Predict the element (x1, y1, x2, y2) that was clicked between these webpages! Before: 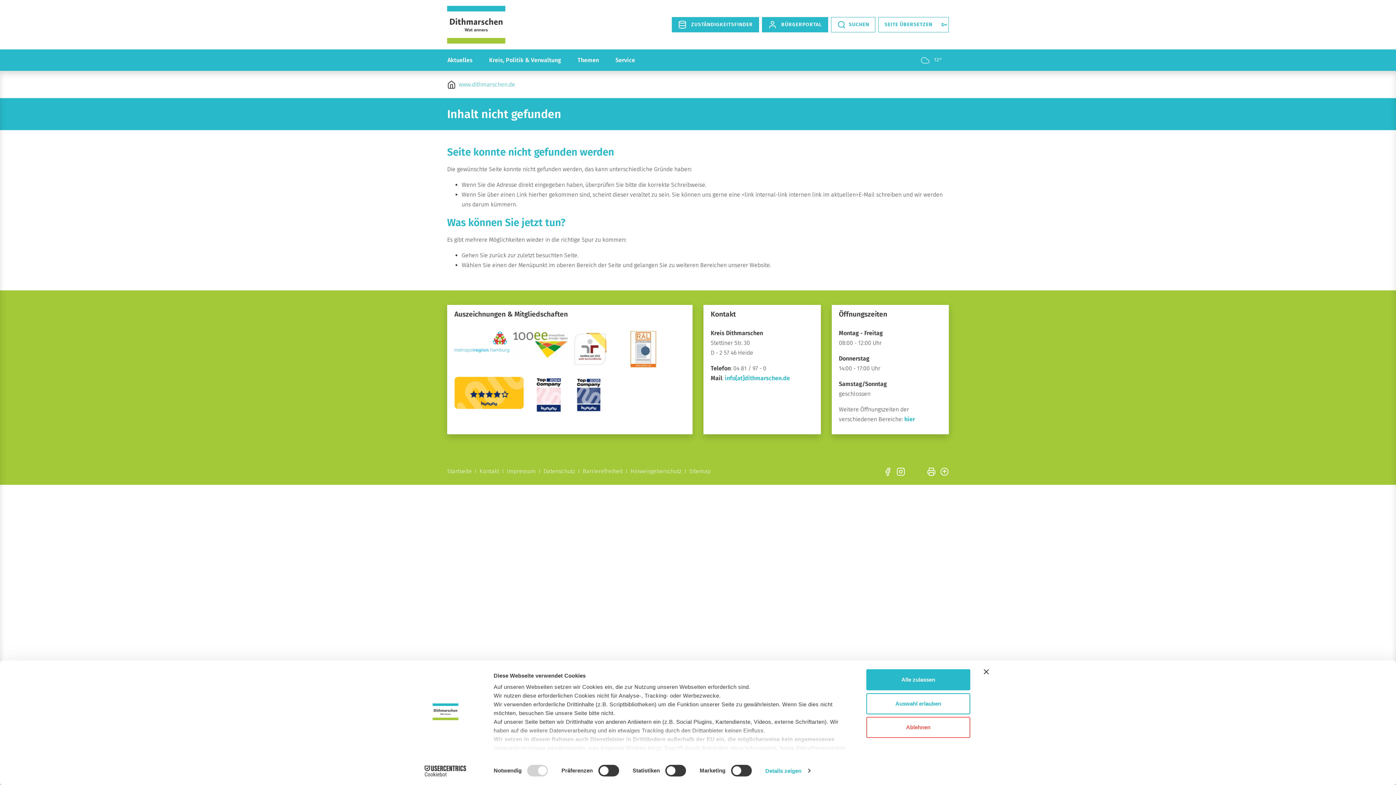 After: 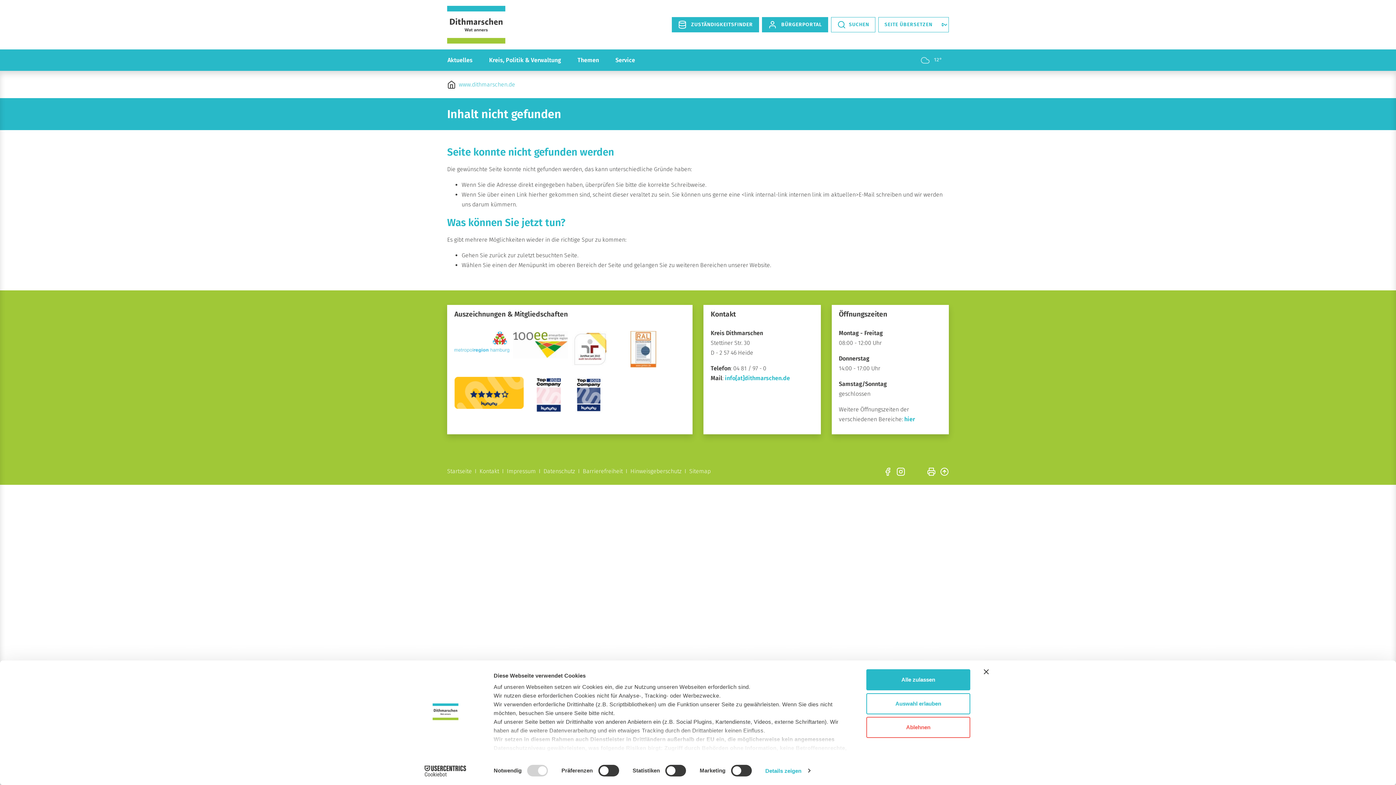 Action: label:   bbox: (896, 468, 906, 474)